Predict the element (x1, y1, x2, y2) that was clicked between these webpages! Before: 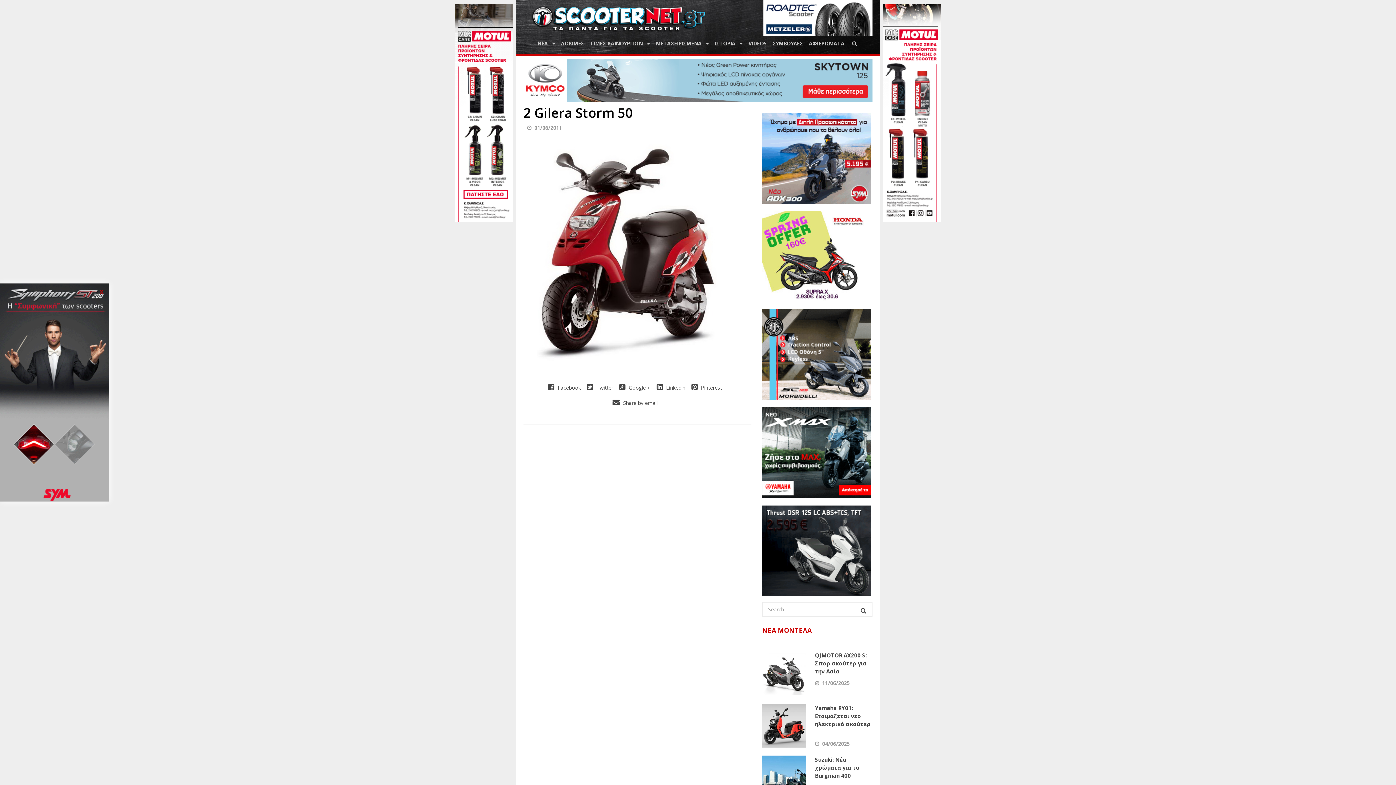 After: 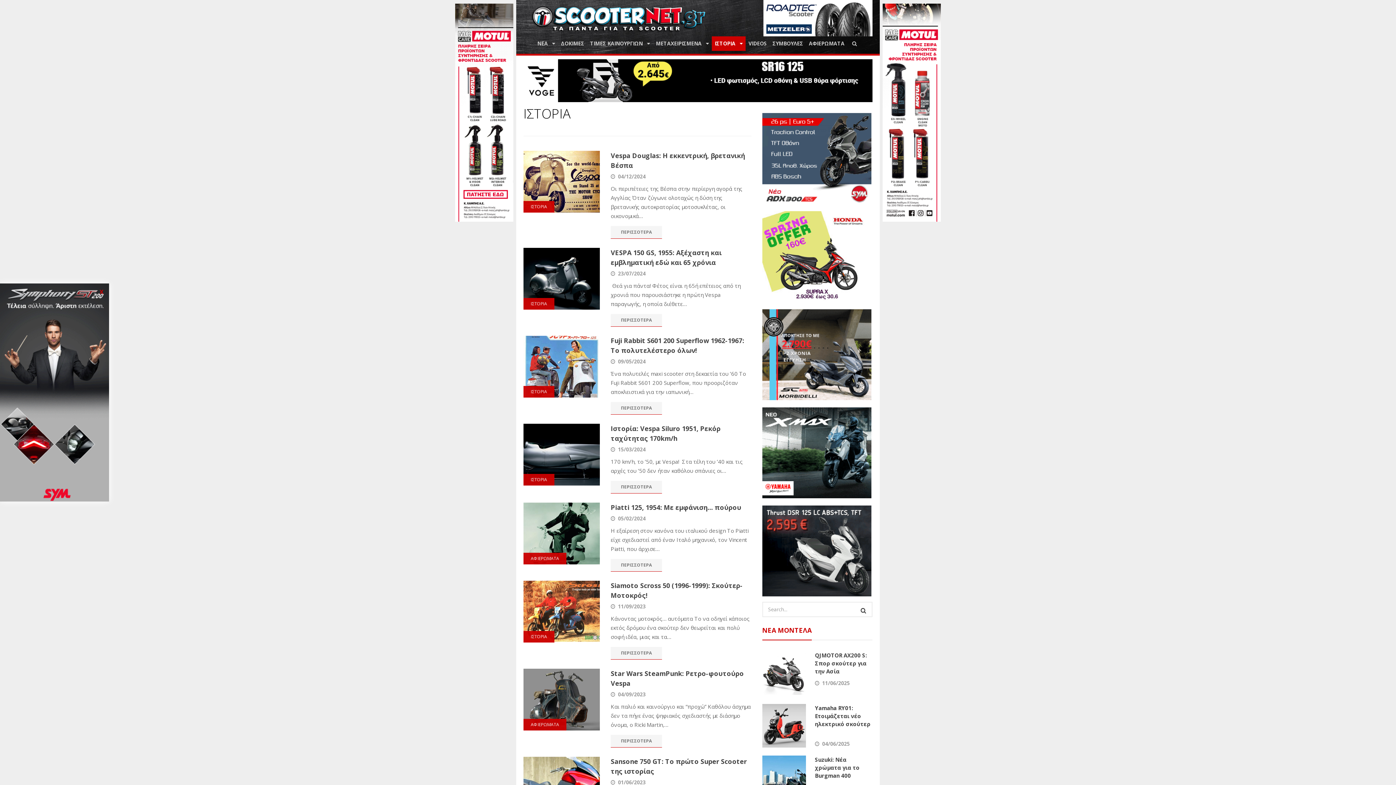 Action: bbox: (712, 36, 745, 50) label: ΙΣΤΟΡΙΑ